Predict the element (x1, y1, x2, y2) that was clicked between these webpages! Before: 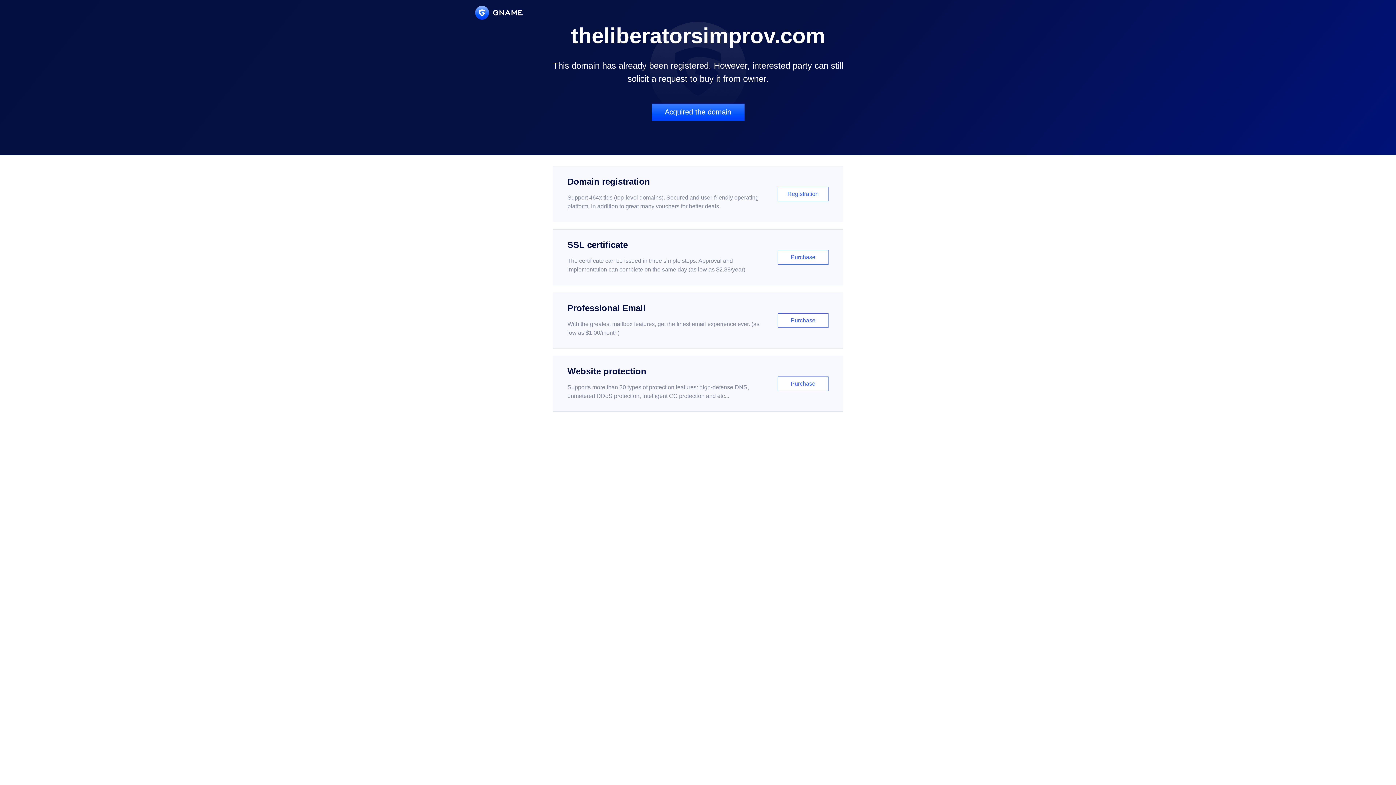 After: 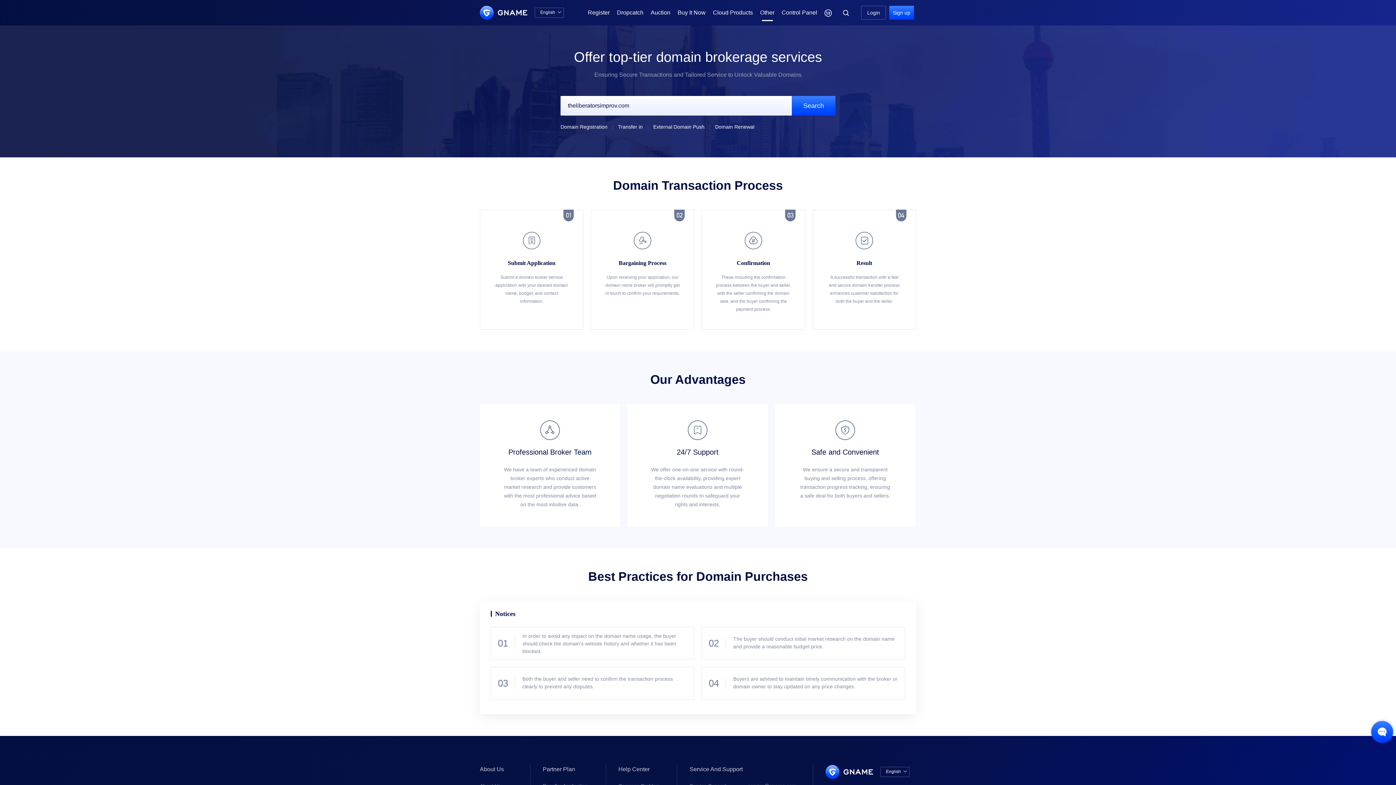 Action: label: Acquired the domain bbox: (651, 103, 744, 121)